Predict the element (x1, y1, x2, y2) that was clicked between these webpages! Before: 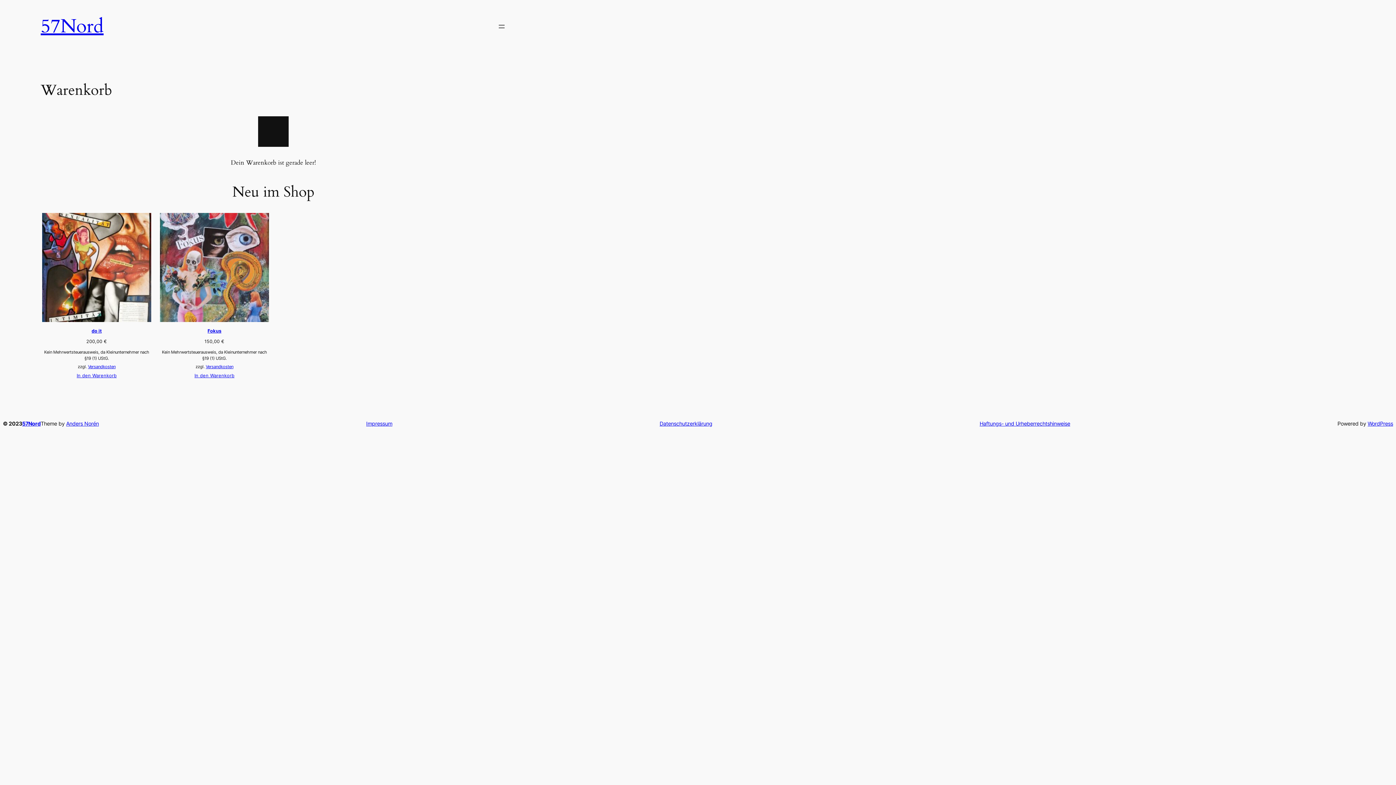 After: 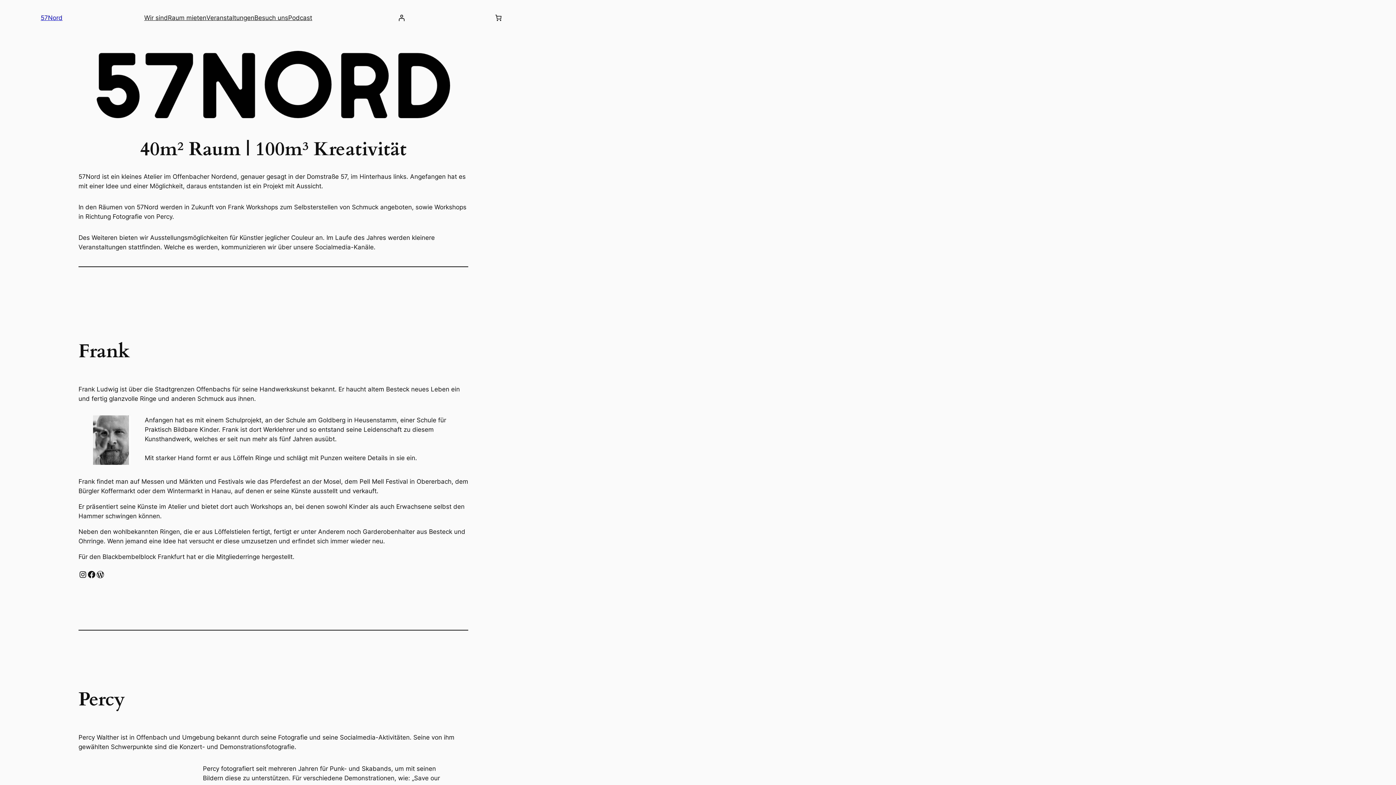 Action: label: 57Nord bbox: (40, 13, 103, 39)